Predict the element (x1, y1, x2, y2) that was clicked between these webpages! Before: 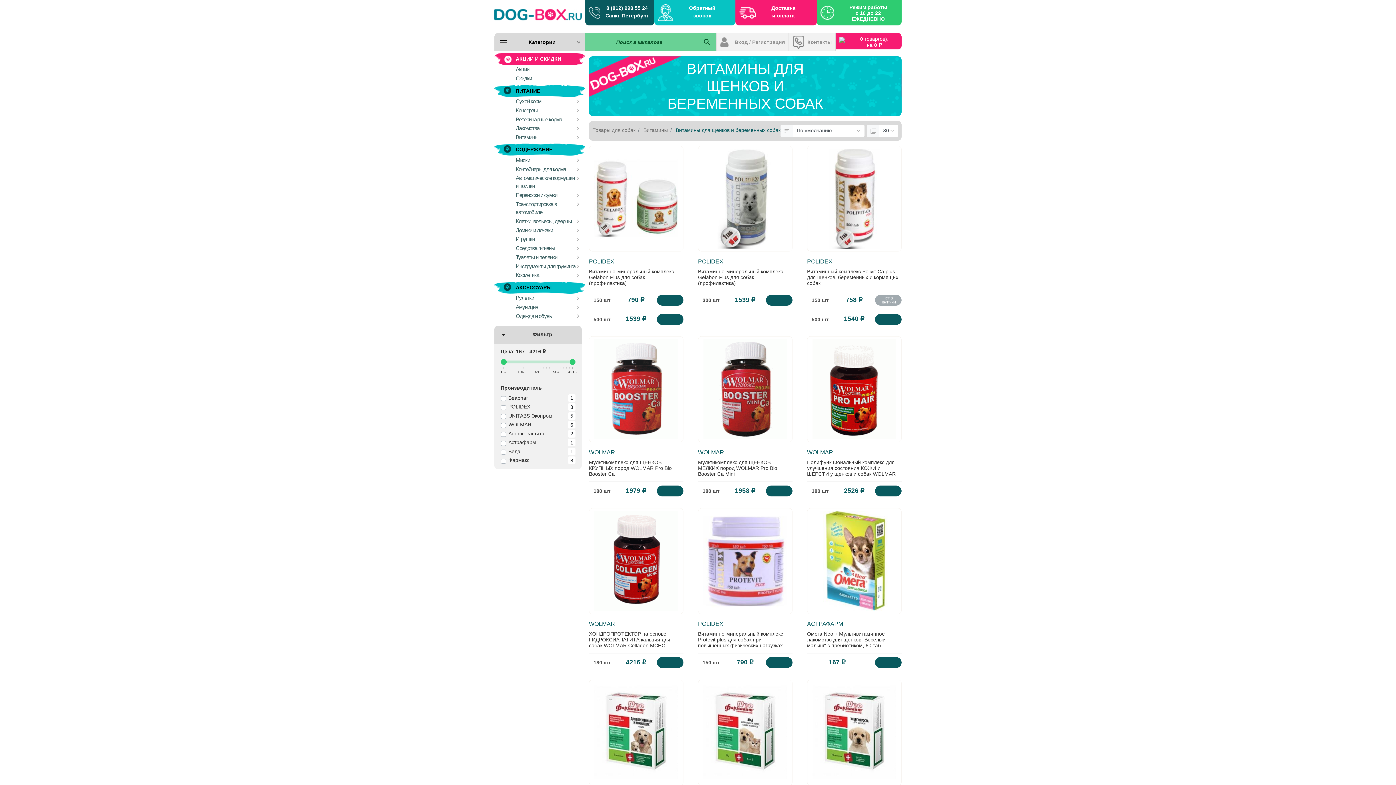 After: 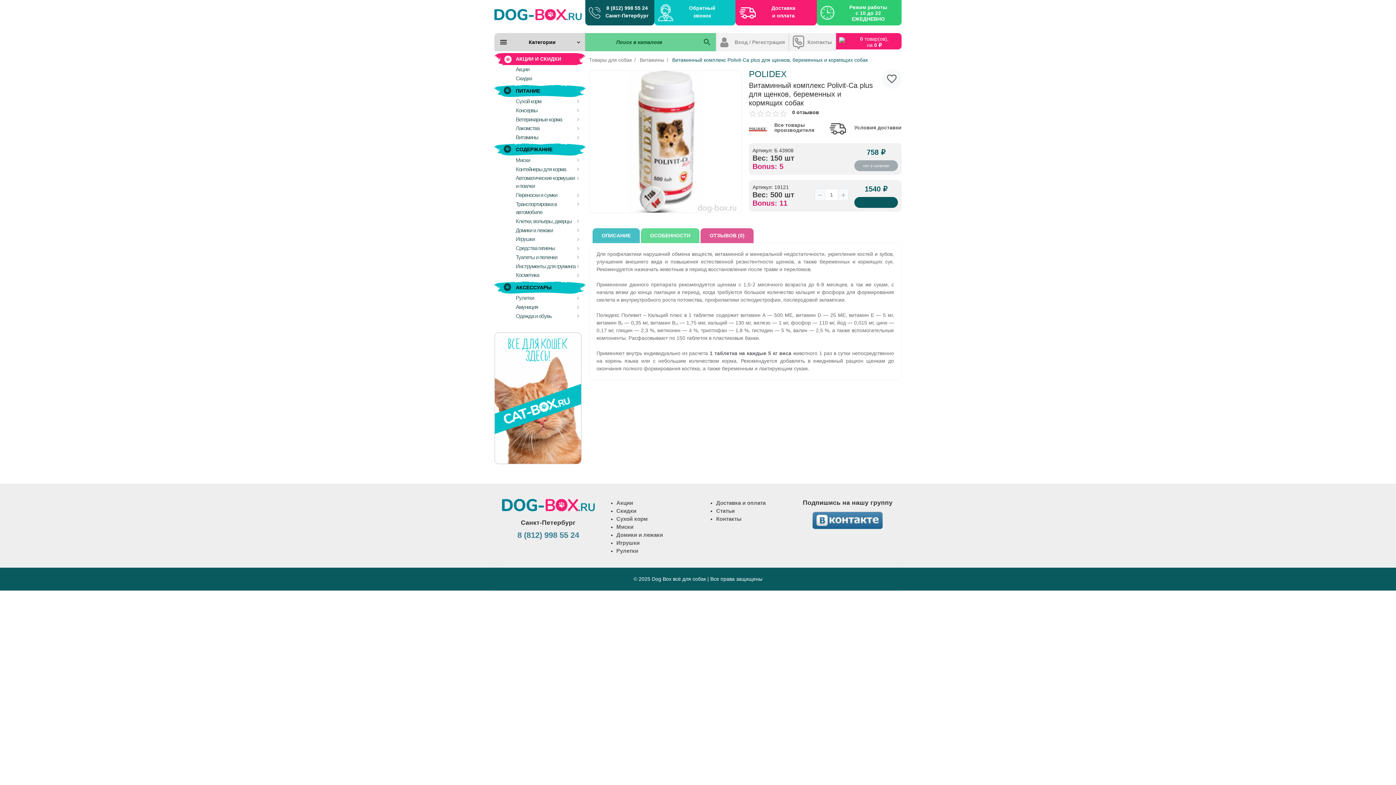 Action: bbox: (807, 258, 901, 286) label: POLIDEX
Витаминный комплекс Polivit-Ca plus для щенков, беременных и кормящих собак